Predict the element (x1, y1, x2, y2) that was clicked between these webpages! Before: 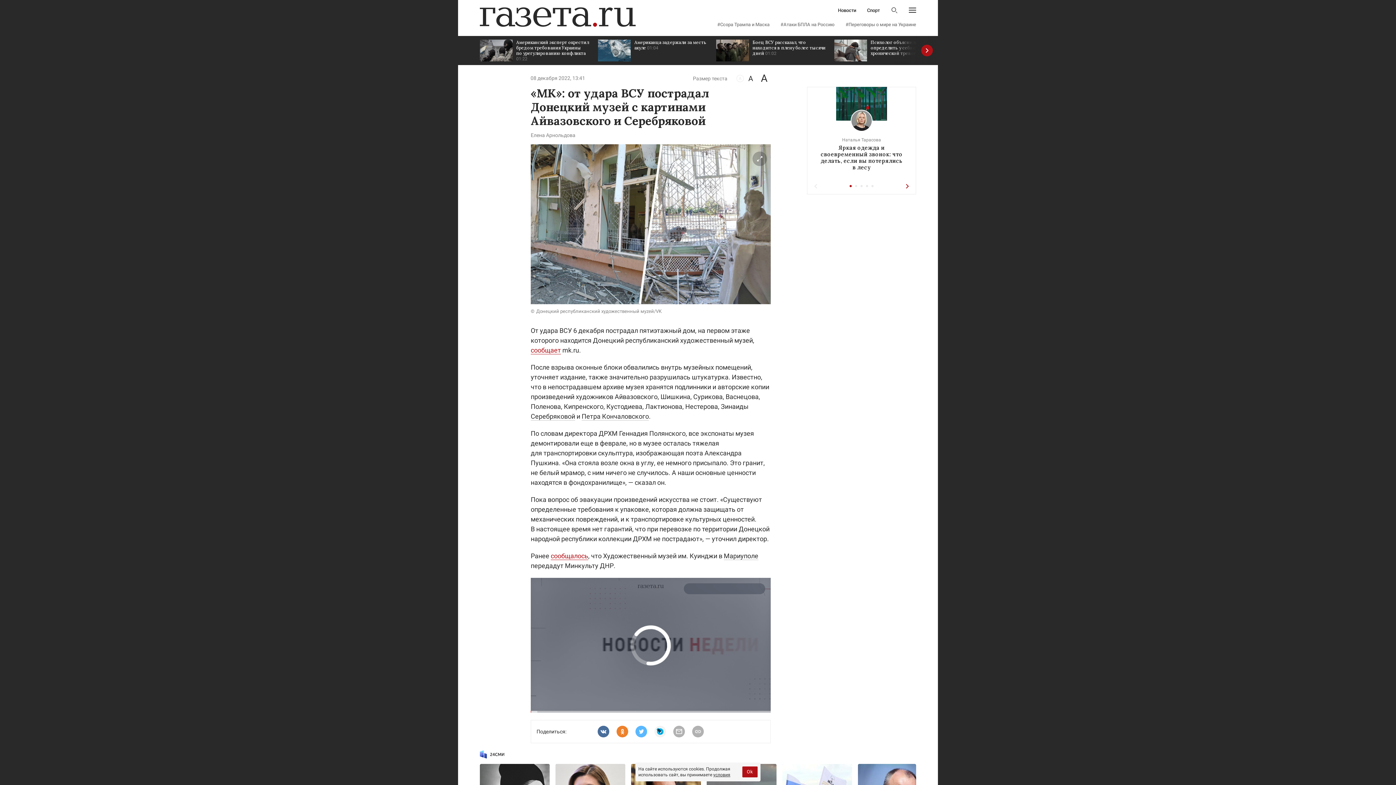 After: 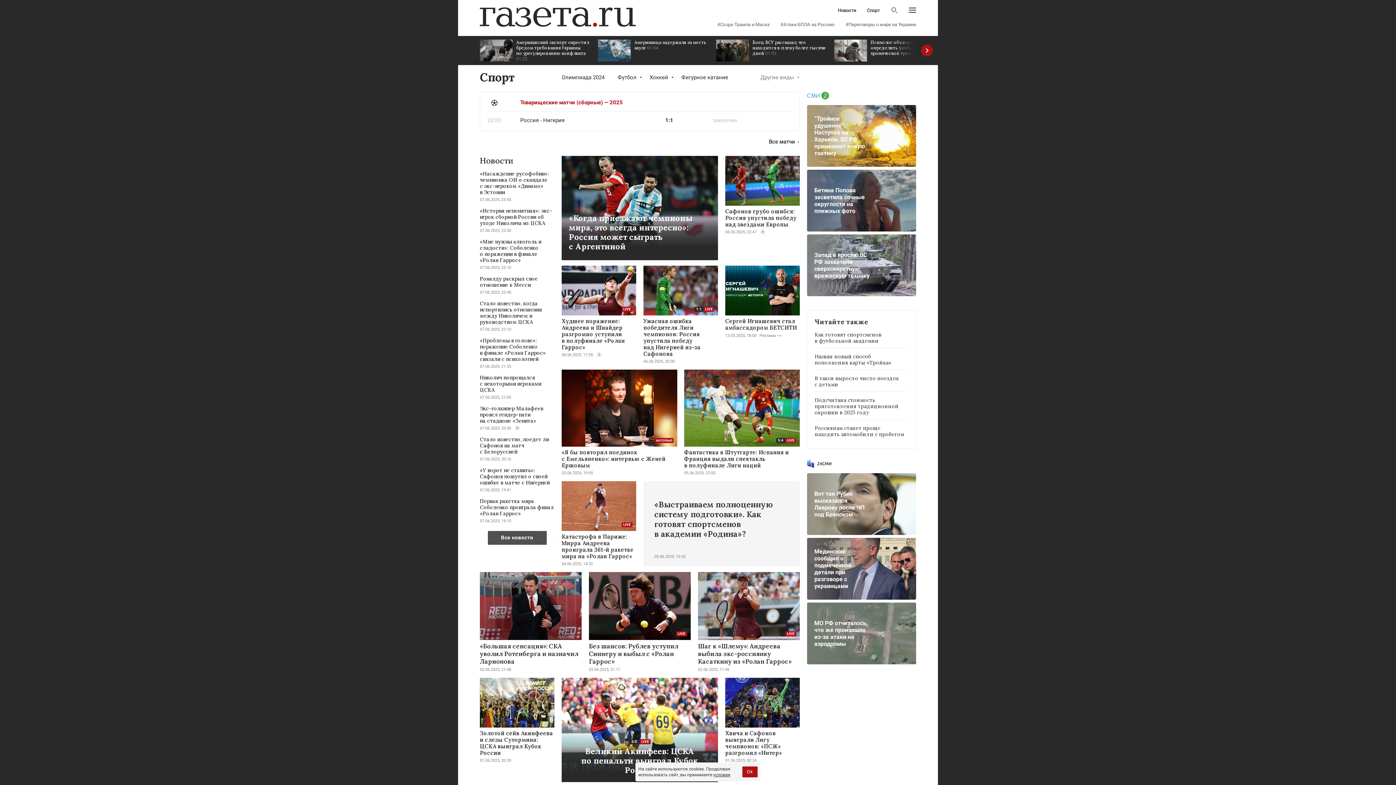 Action: bbox: (867, 8, 880, 12) label: Спорт